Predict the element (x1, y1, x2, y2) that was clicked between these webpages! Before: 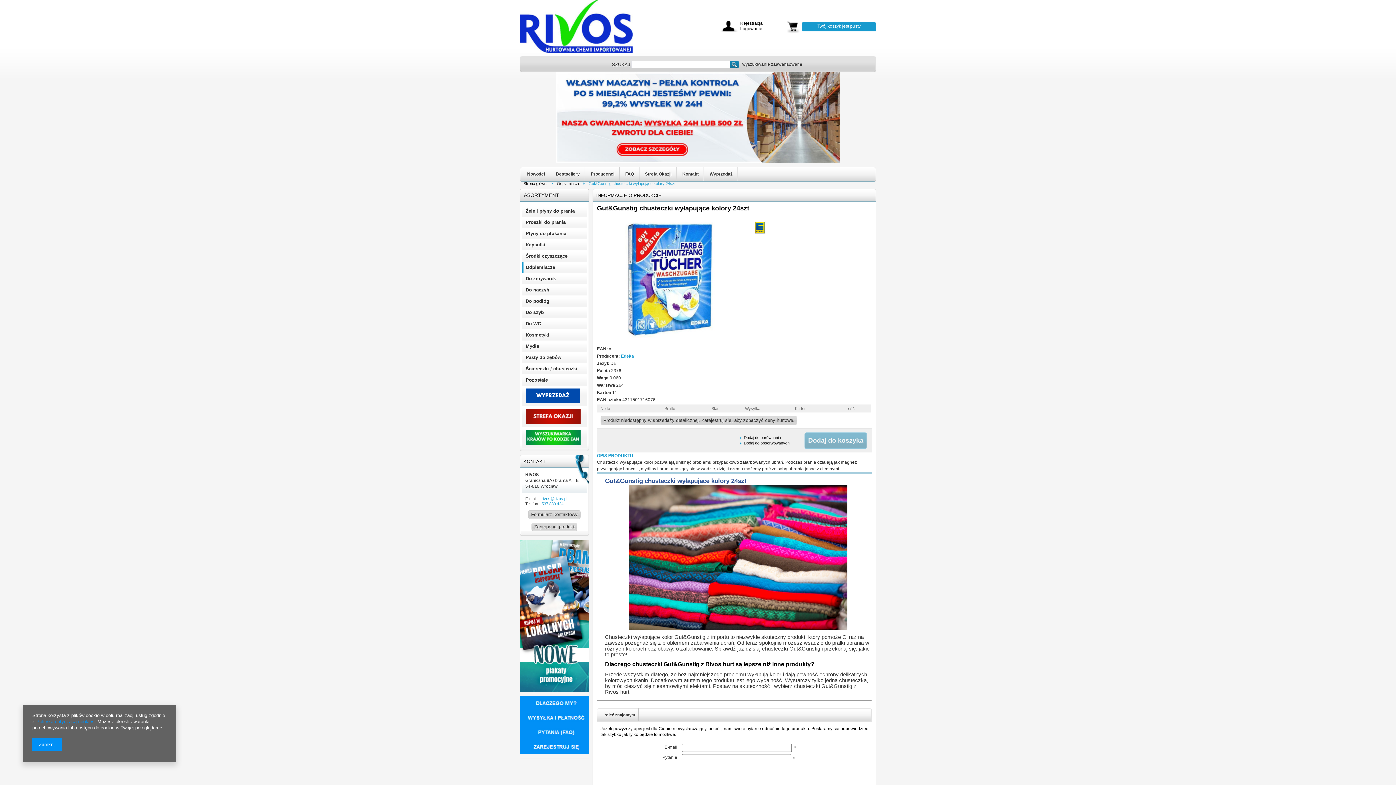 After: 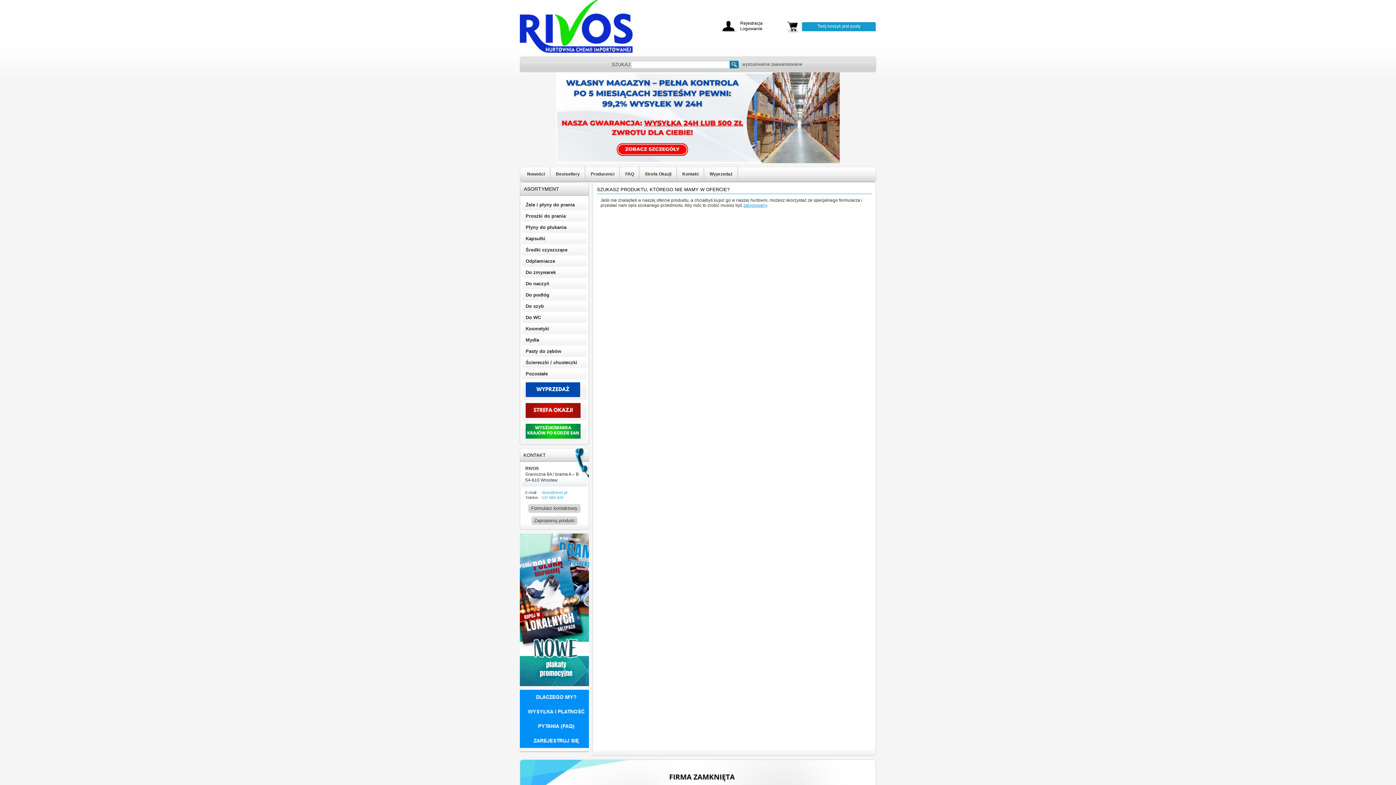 Action: bbox: (531, 522, 577, 531) label: Zaproponuj produkt